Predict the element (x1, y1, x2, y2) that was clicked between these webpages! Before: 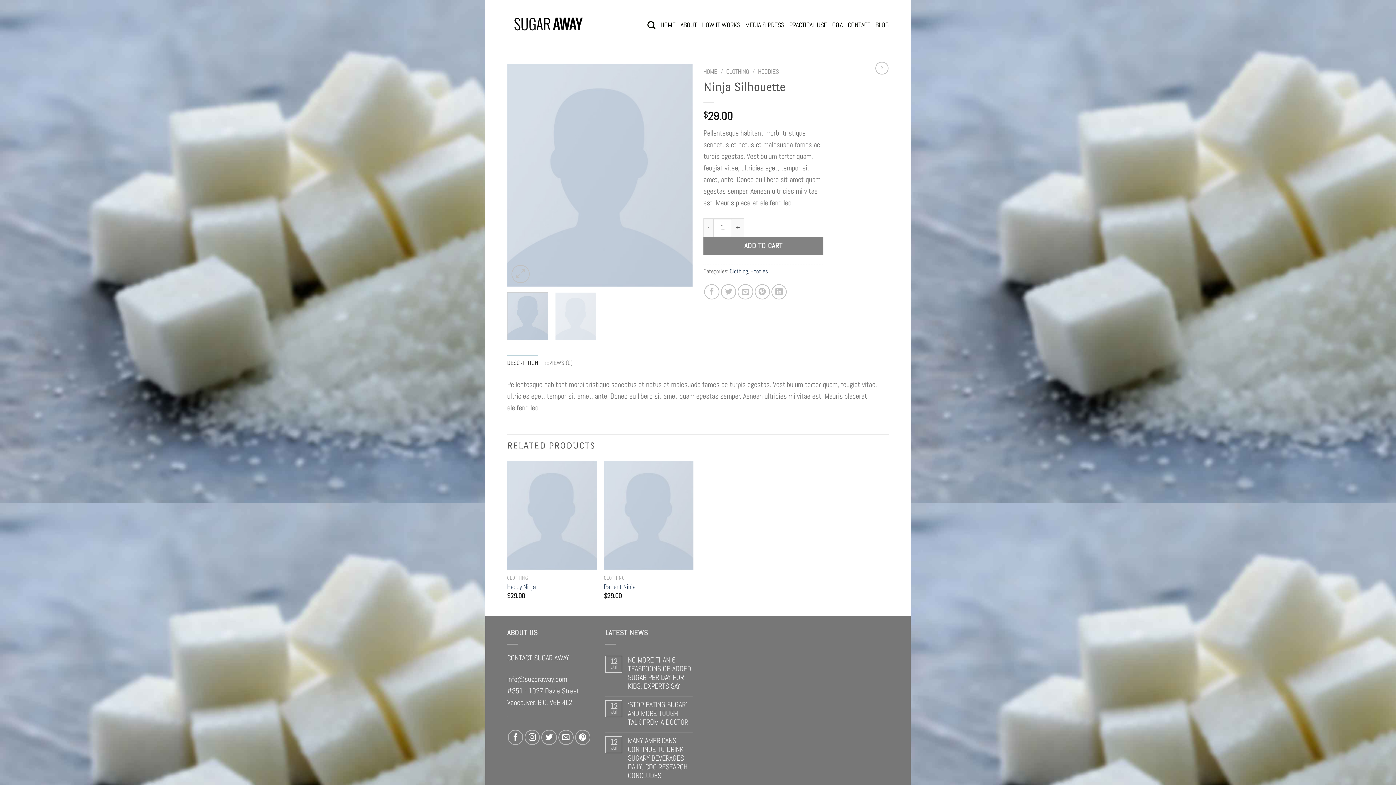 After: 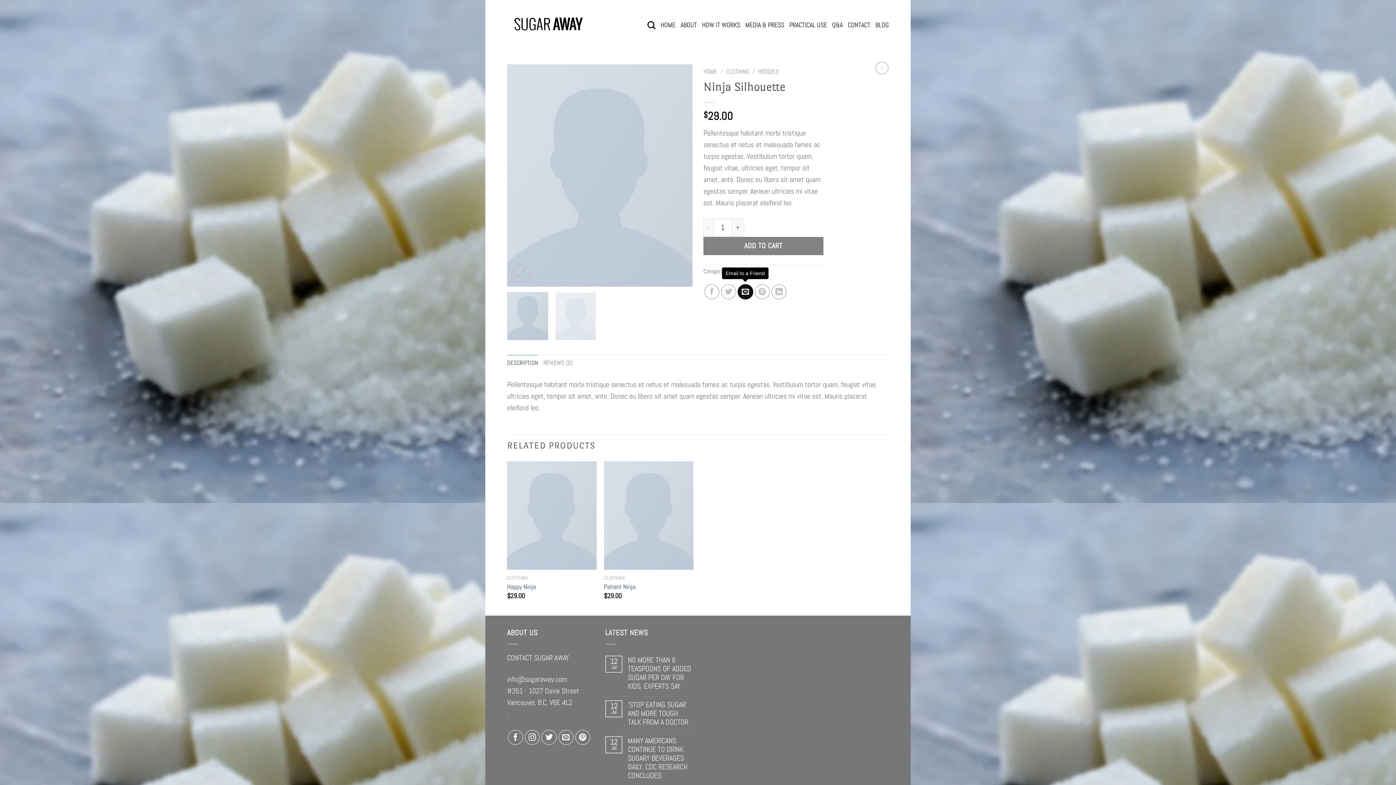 Action: label: Email to a Friend bbox: (737, 284, 753, 299)